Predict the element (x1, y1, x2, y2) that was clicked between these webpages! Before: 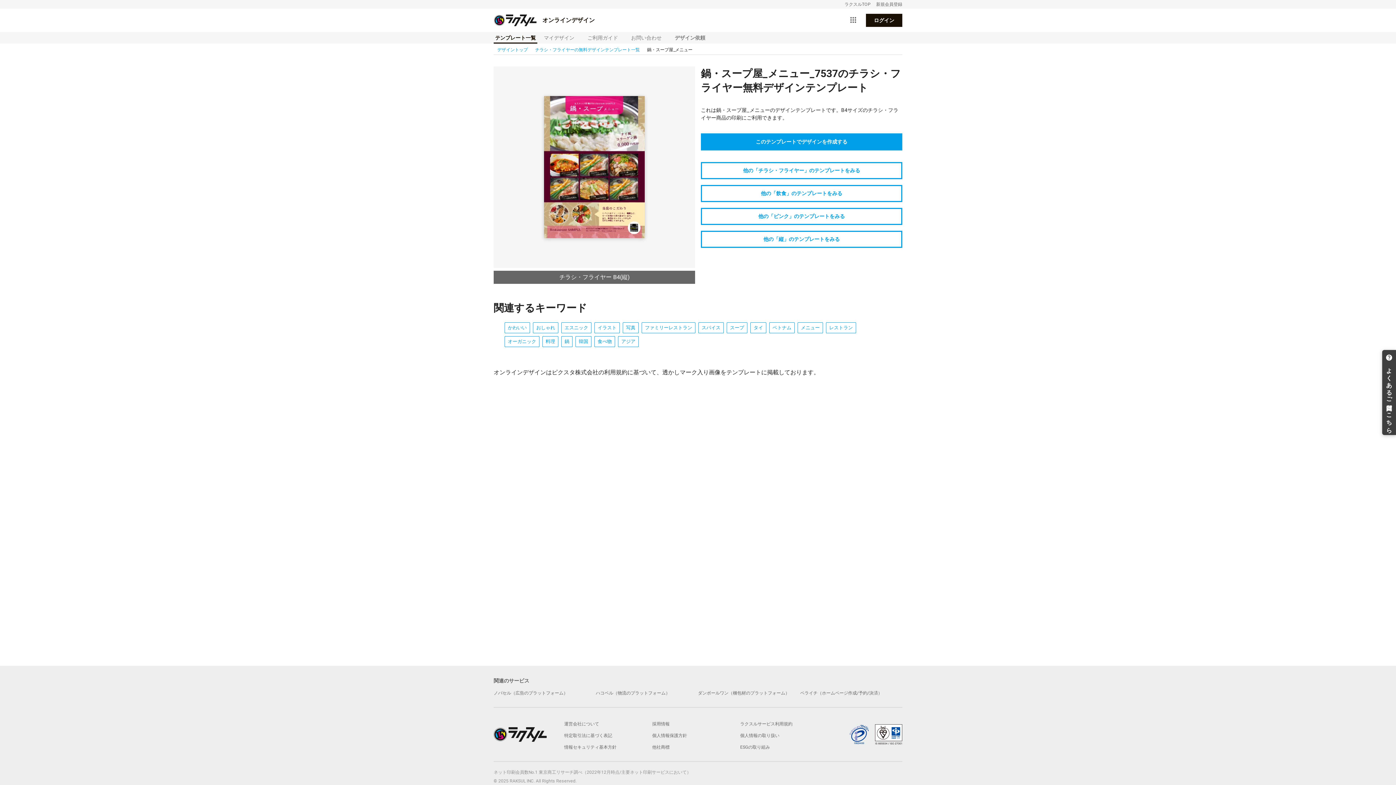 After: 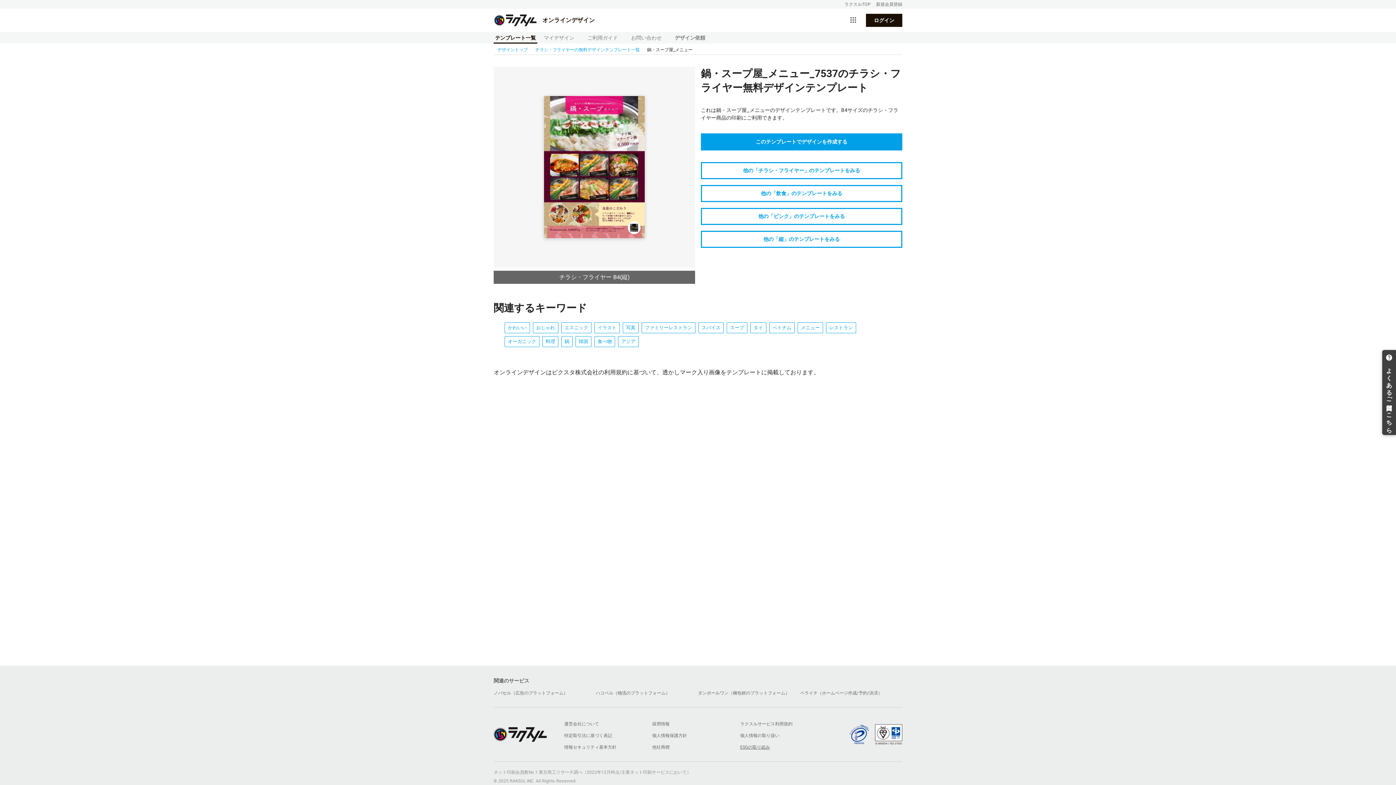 Action: bbox: (740, 745, 770, 750) label: ESGの取り組み